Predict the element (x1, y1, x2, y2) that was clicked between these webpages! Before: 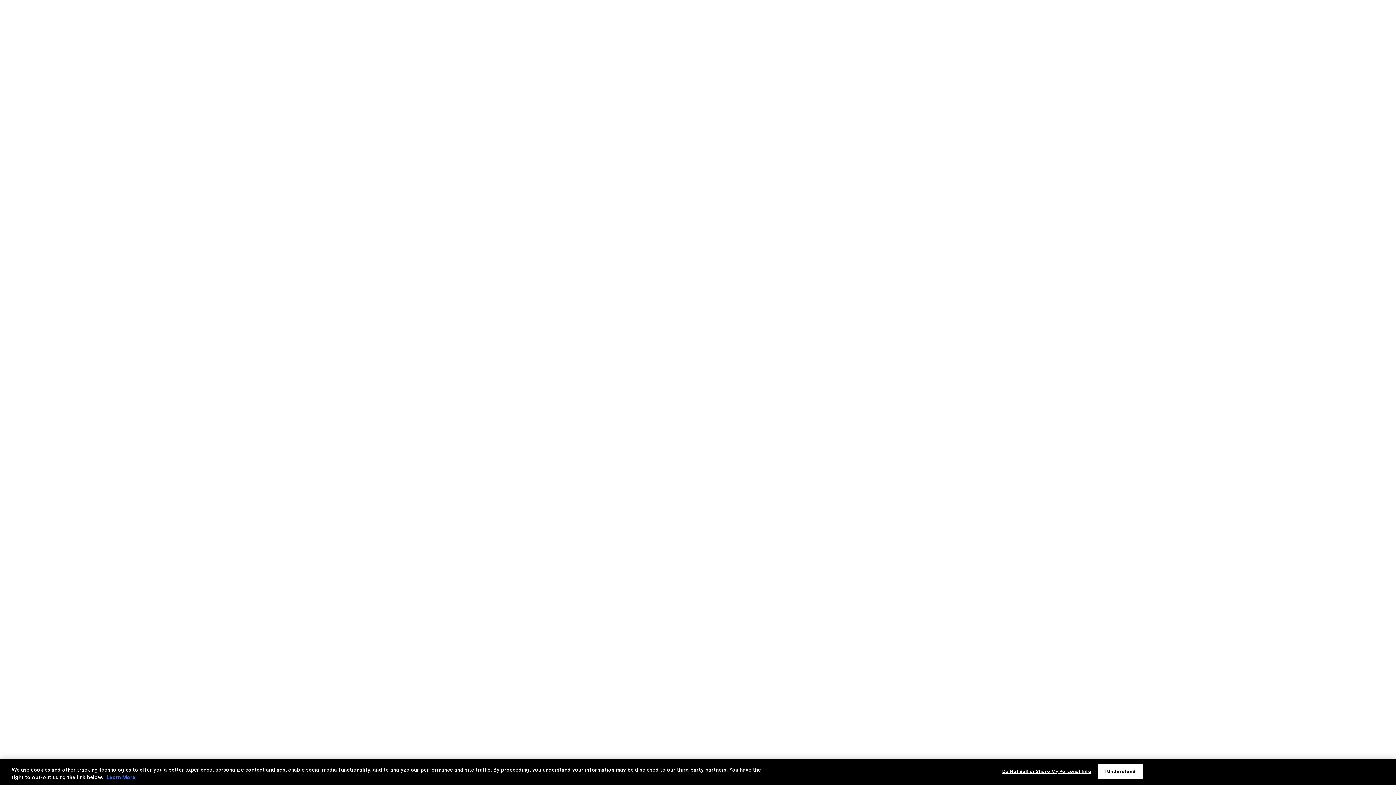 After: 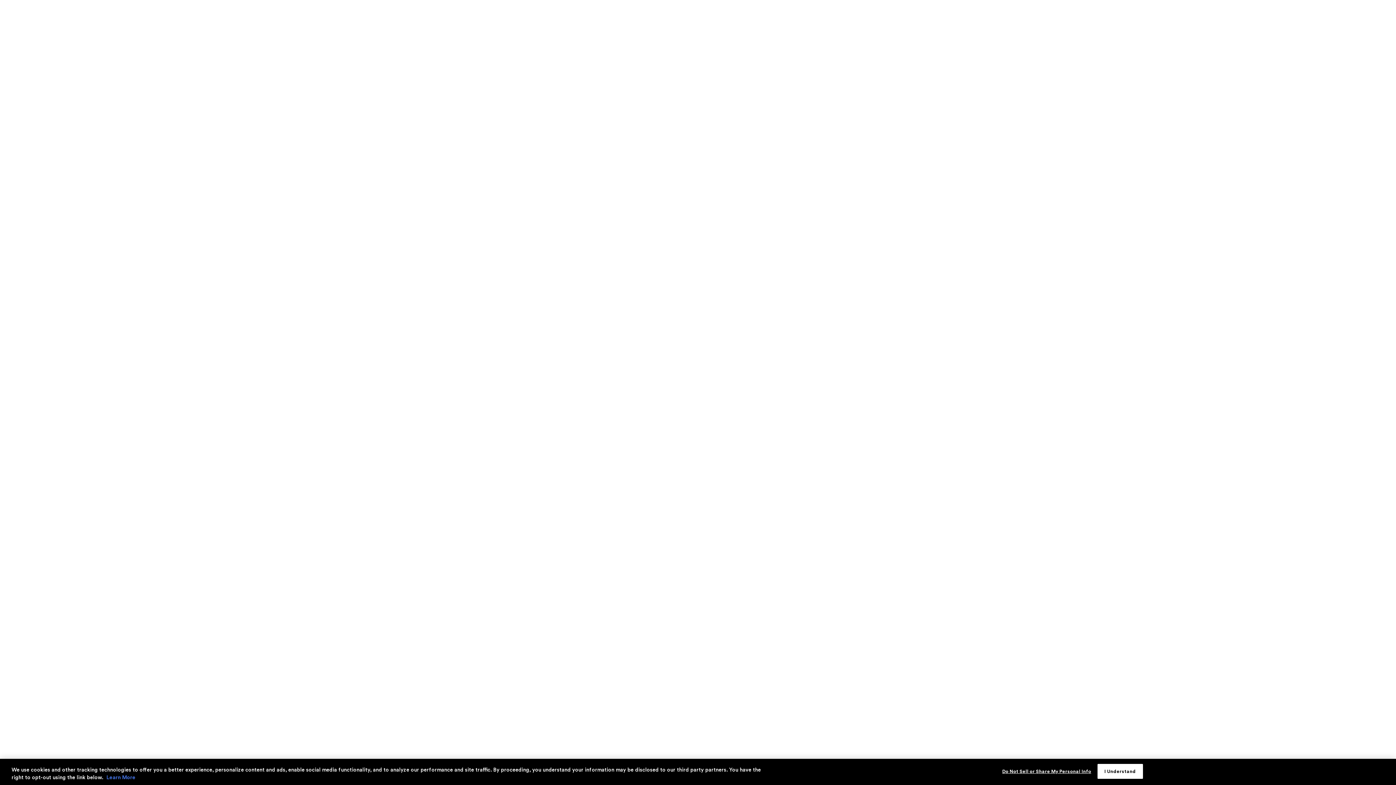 Action: bbox: (106, 775, 135, 780) label: Ulta Beauty Privacy Policy, opens in a new tab